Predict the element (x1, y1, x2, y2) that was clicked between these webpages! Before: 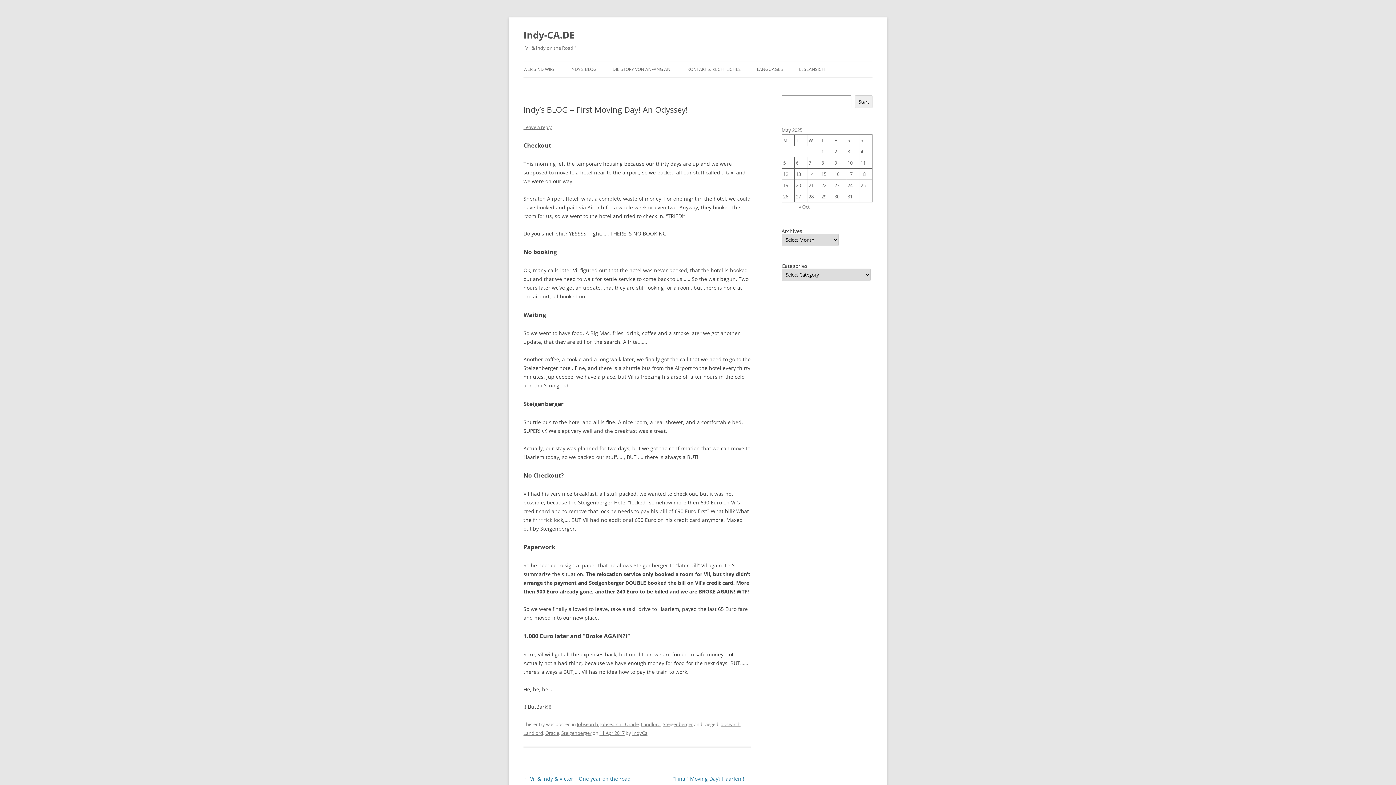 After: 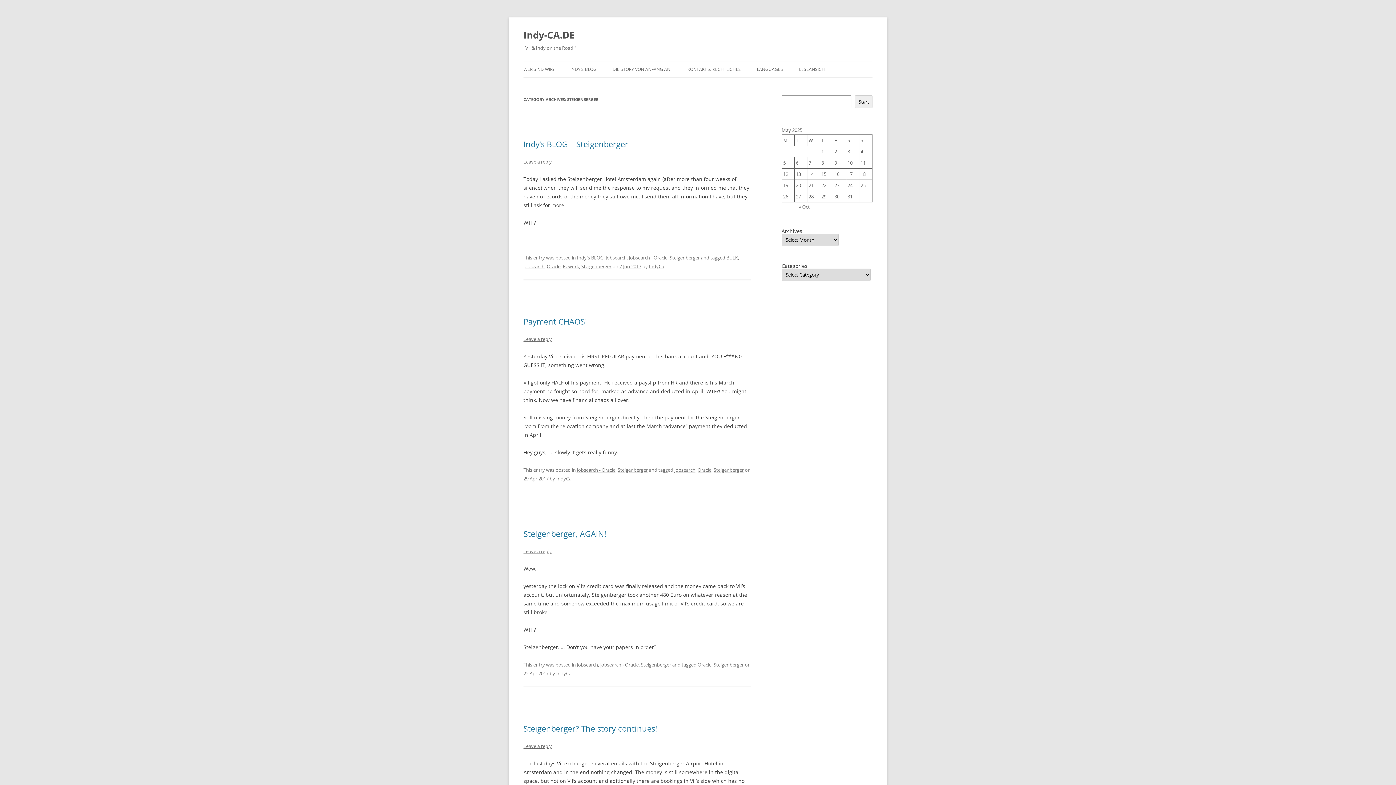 Action: label: Steigenberger bbox: (662, 721, 693, 728)